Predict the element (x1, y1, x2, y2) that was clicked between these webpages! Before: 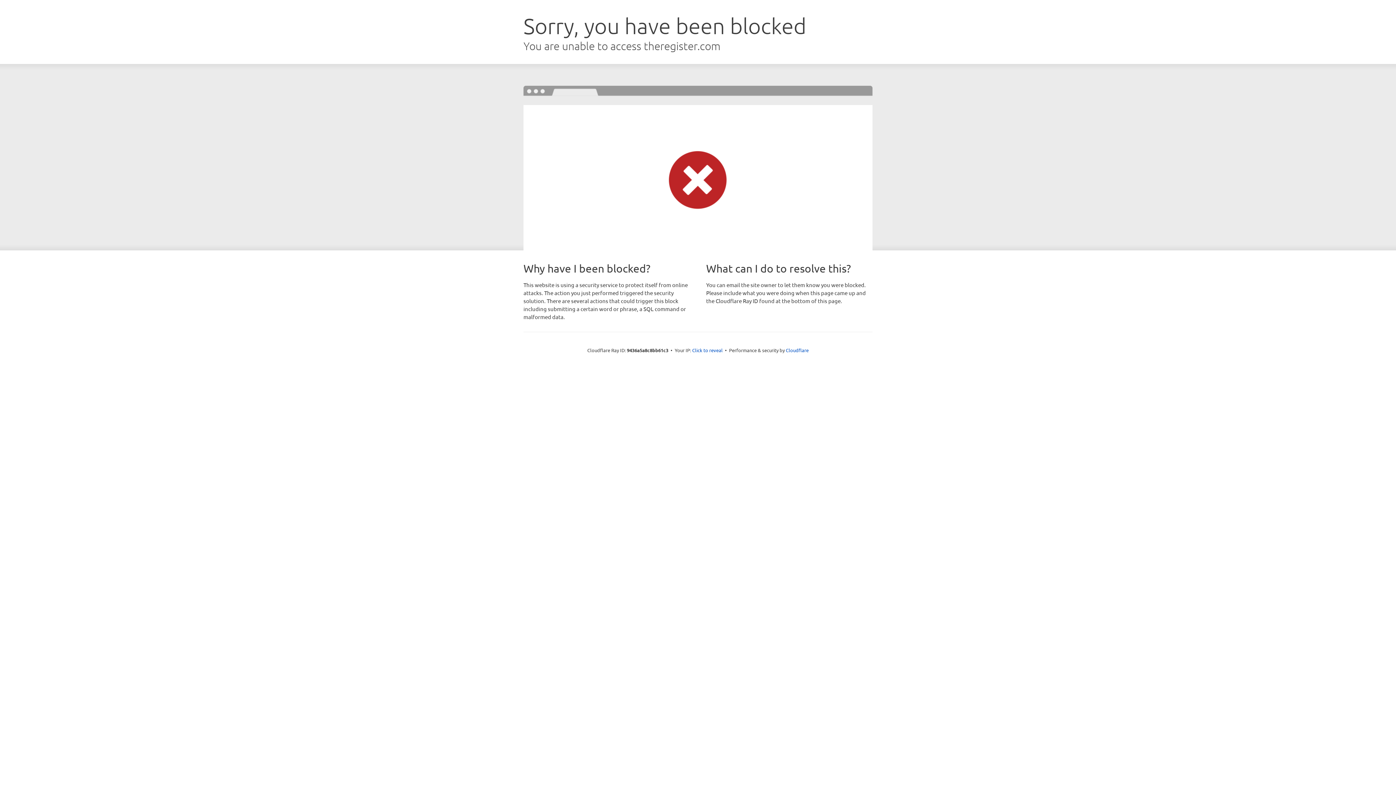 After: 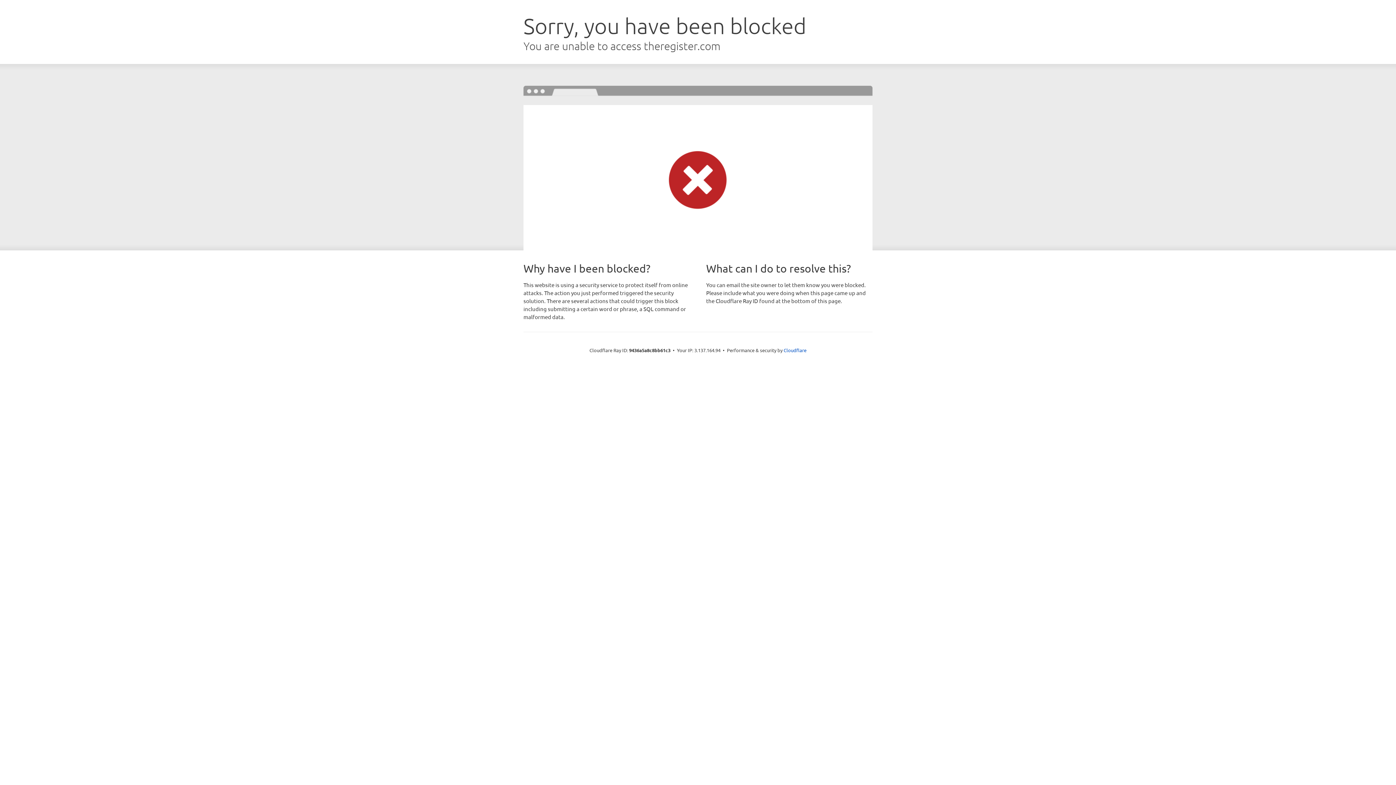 Action: bbox: (692, 346, 722, 353) label: Click to reveal